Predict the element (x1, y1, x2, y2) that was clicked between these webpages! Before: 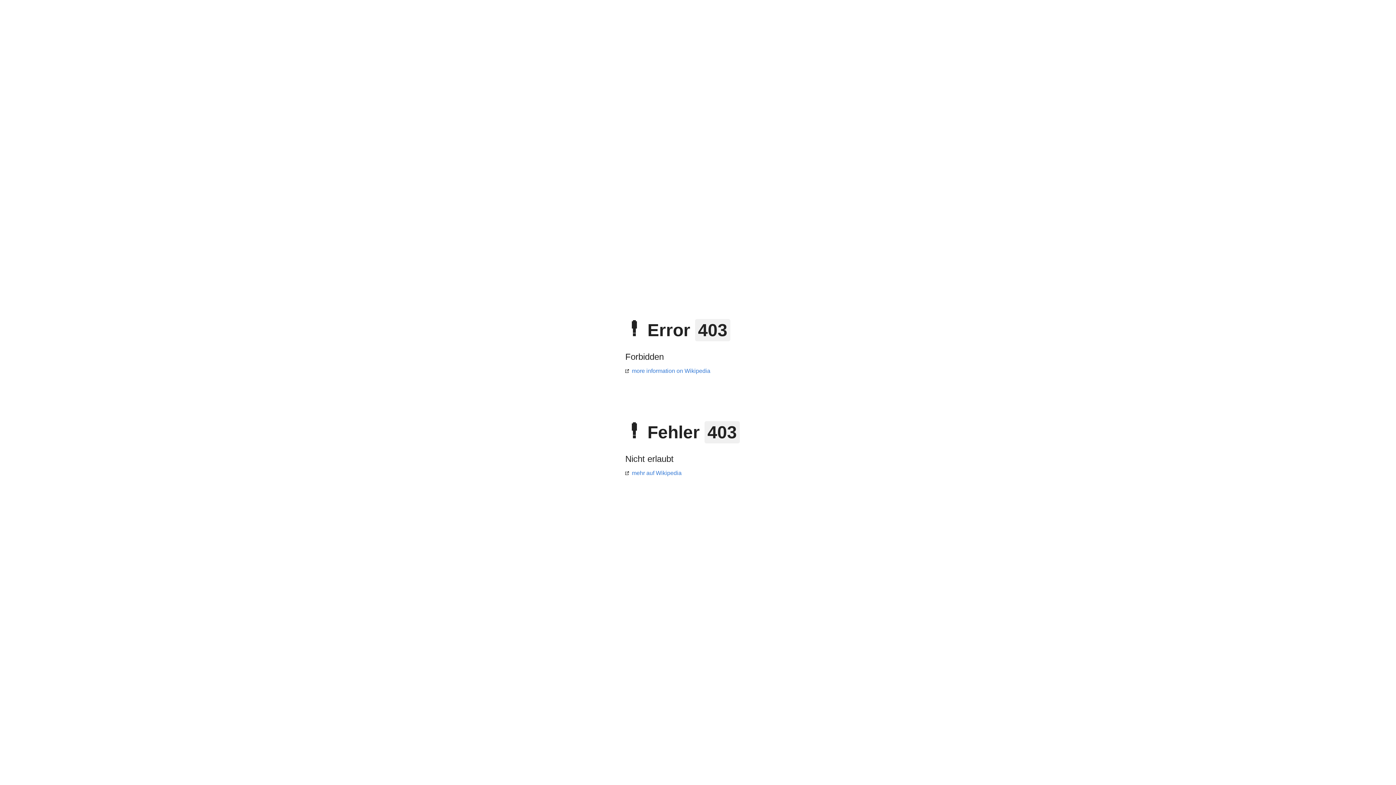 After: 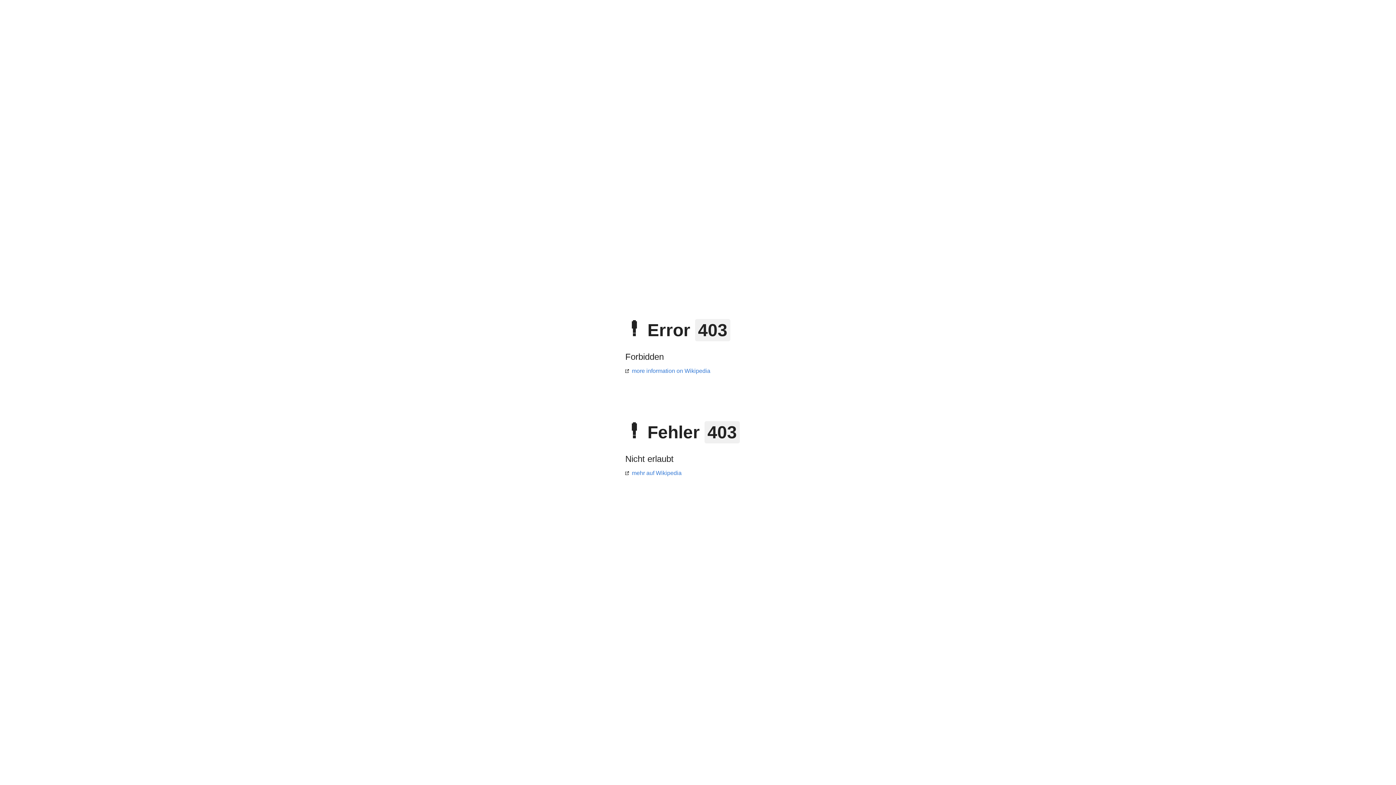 Action: label: mehr auf Wikipedia bbox: (625, 470, 681, 476)